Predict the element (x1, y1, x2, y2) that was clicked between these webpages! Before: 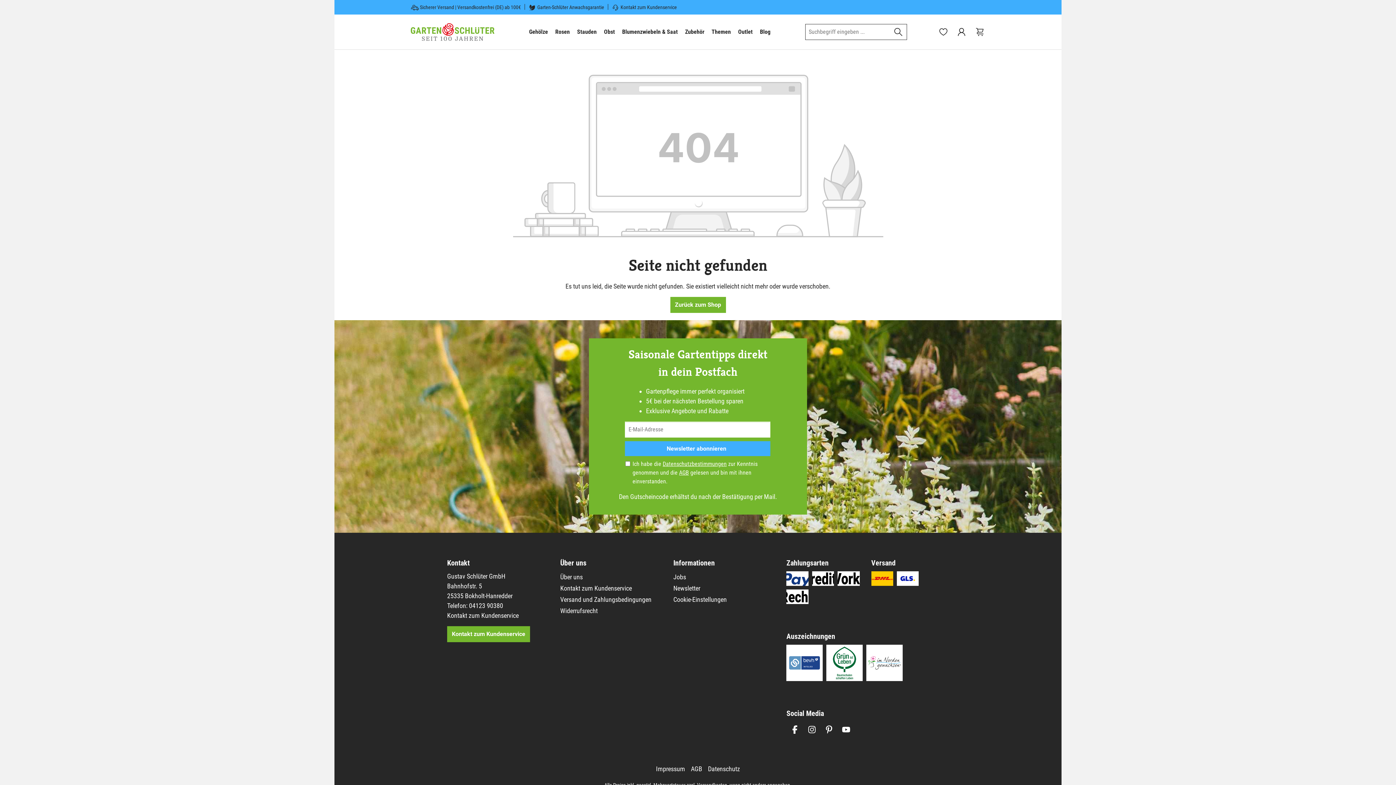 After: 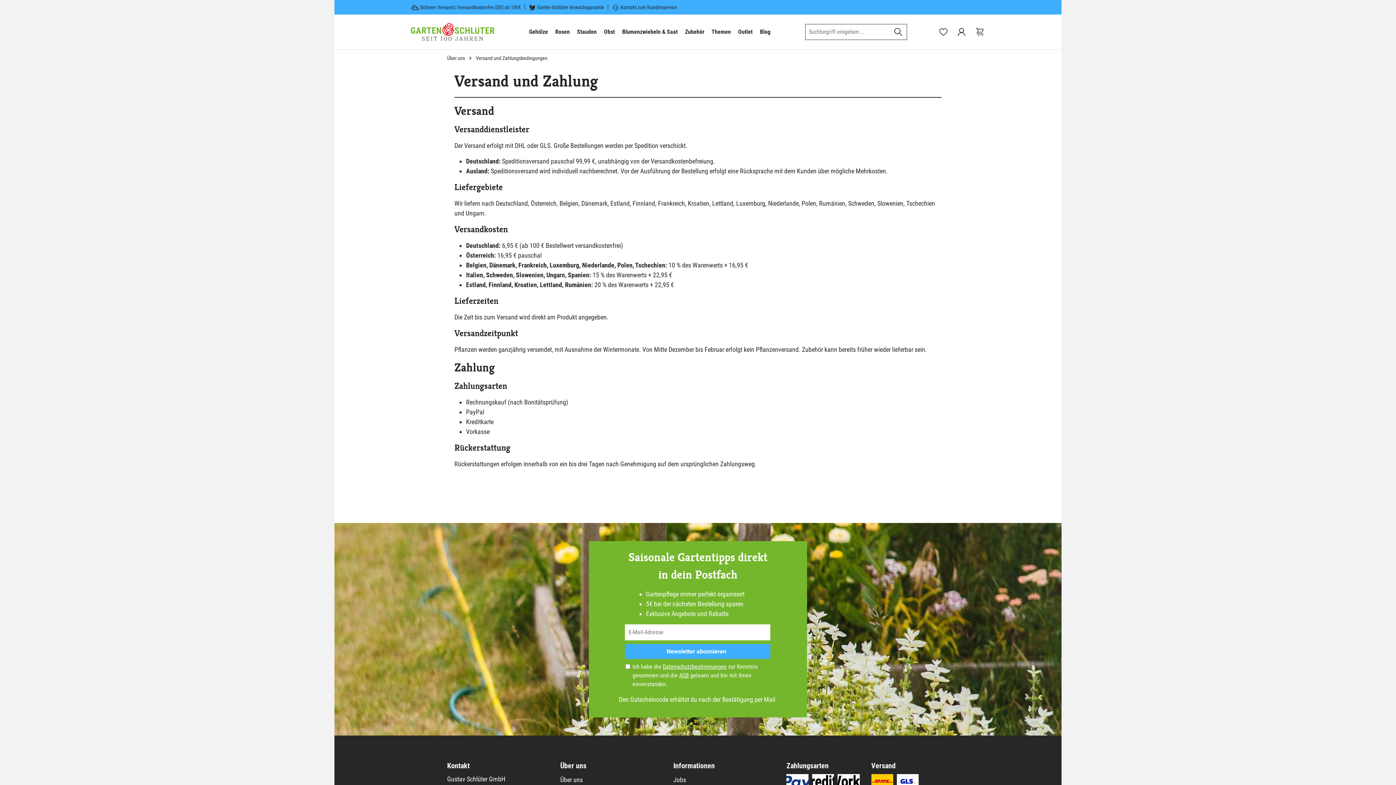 Action: bbox: (560, 596, 651, 603) label: Versand und Zahlungsbedingungen